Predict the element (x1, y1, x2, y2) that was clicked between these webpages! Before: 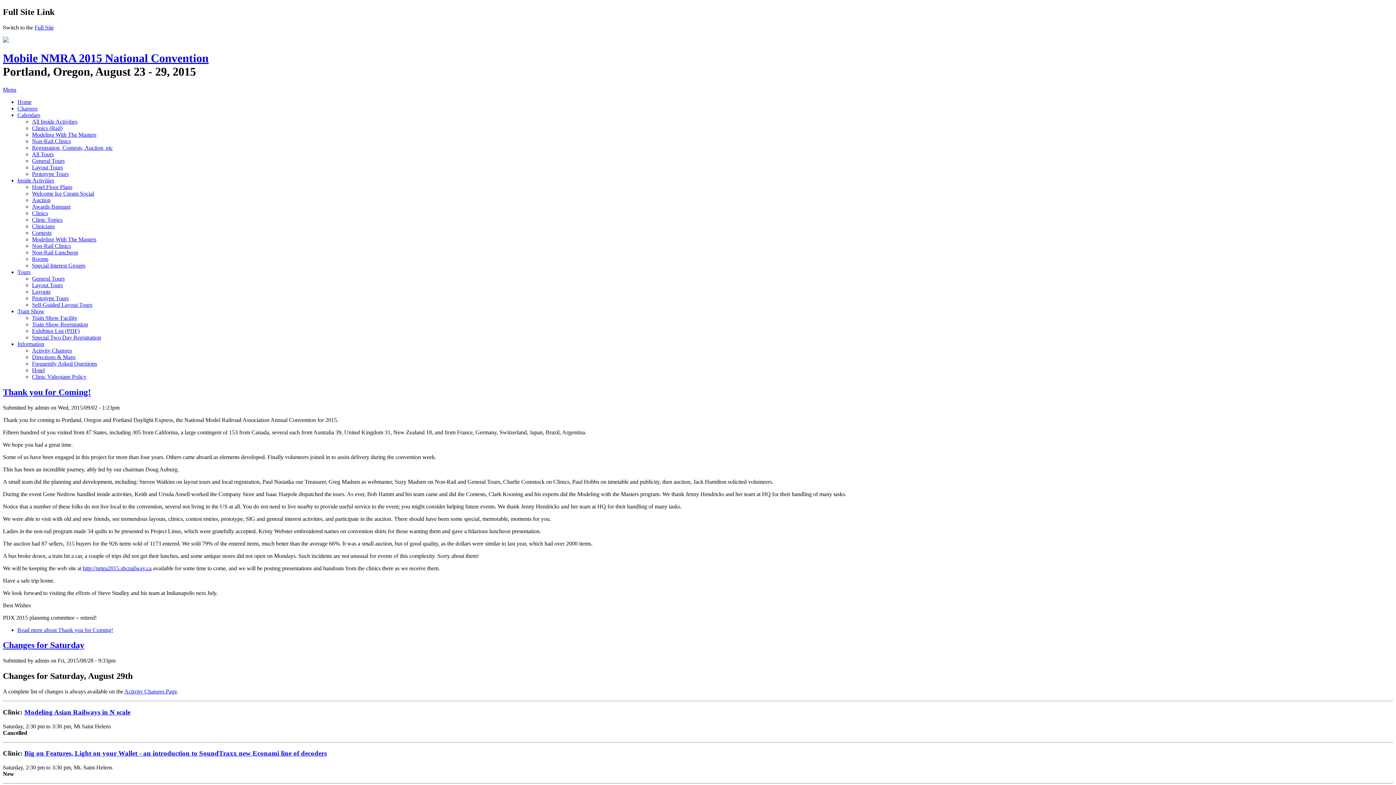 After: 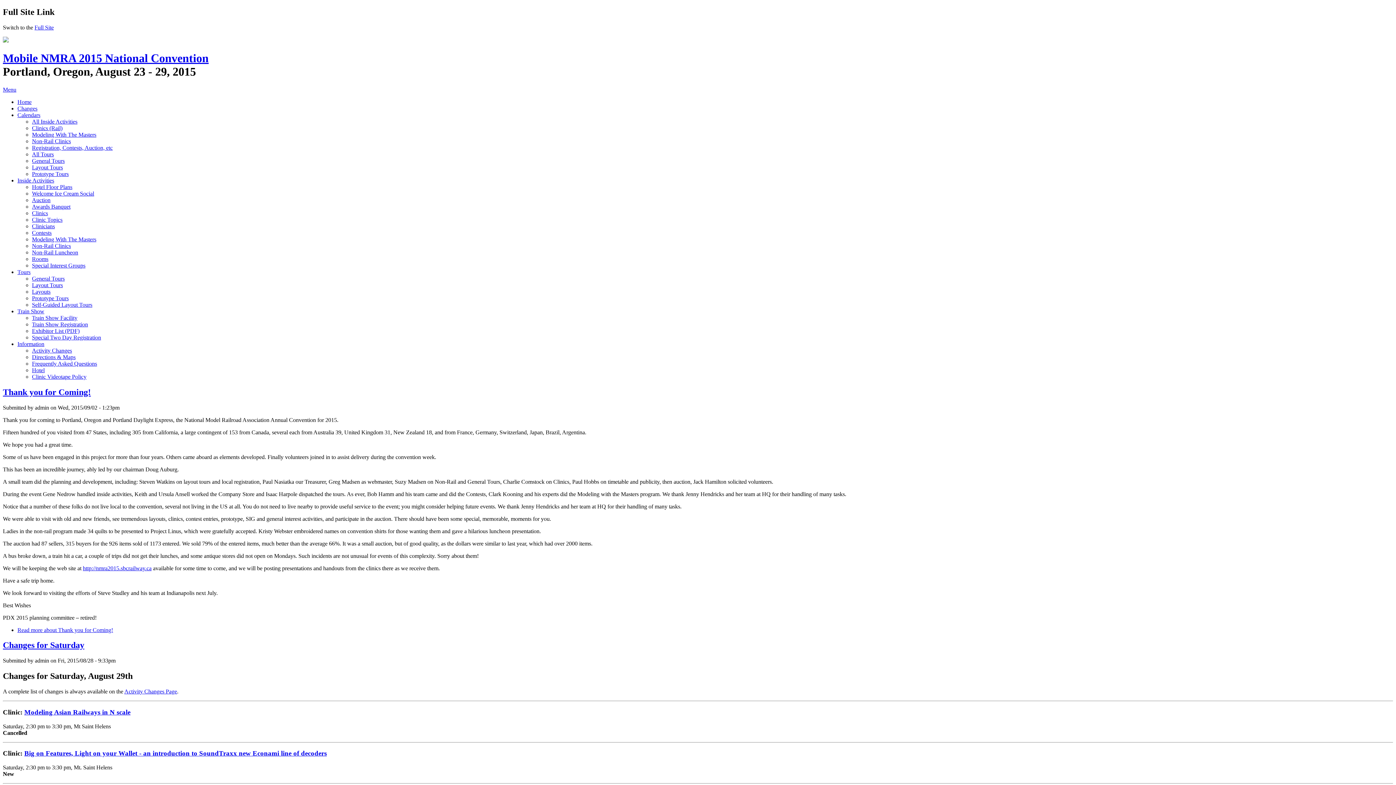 Action: label: Mobile NMRA 2015 National Convention bbox: (2, 51, 208, 64)